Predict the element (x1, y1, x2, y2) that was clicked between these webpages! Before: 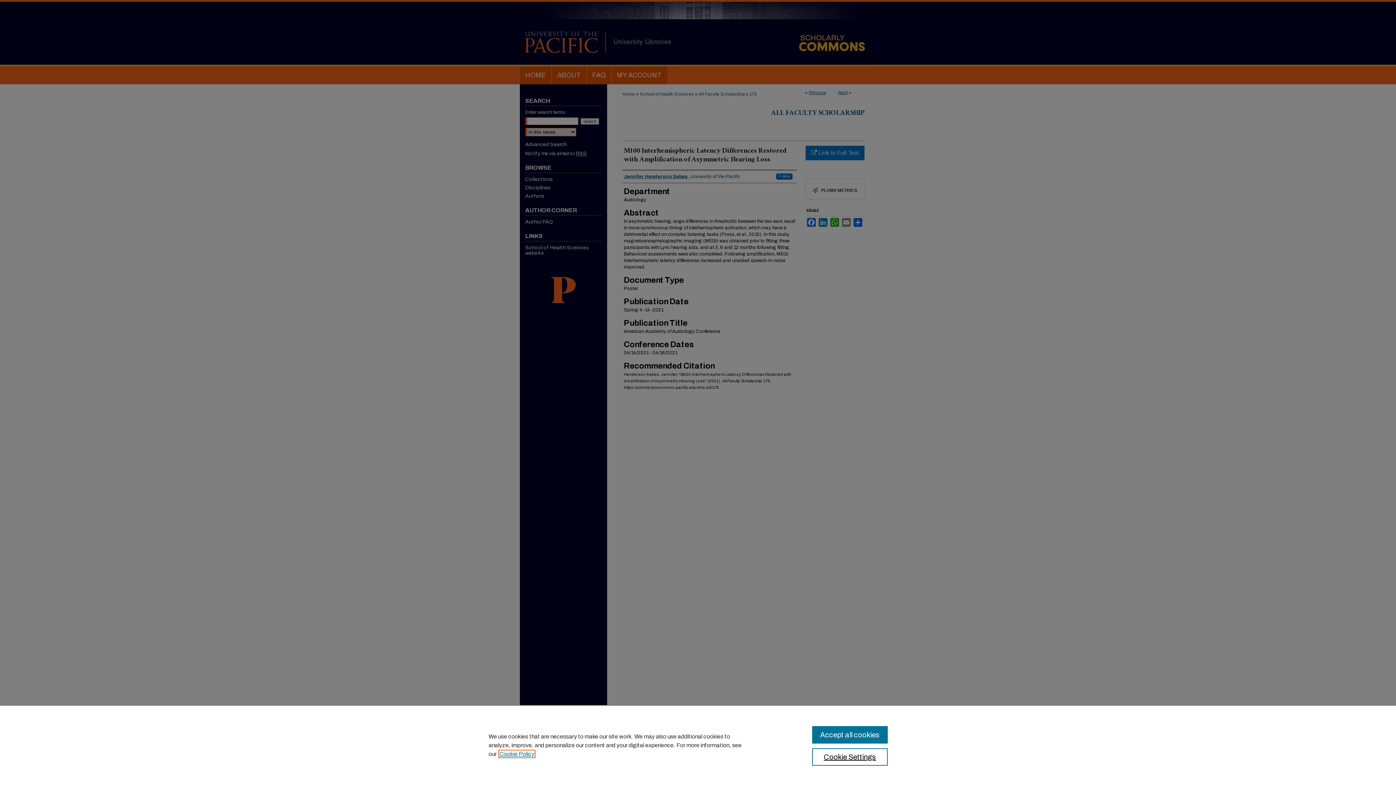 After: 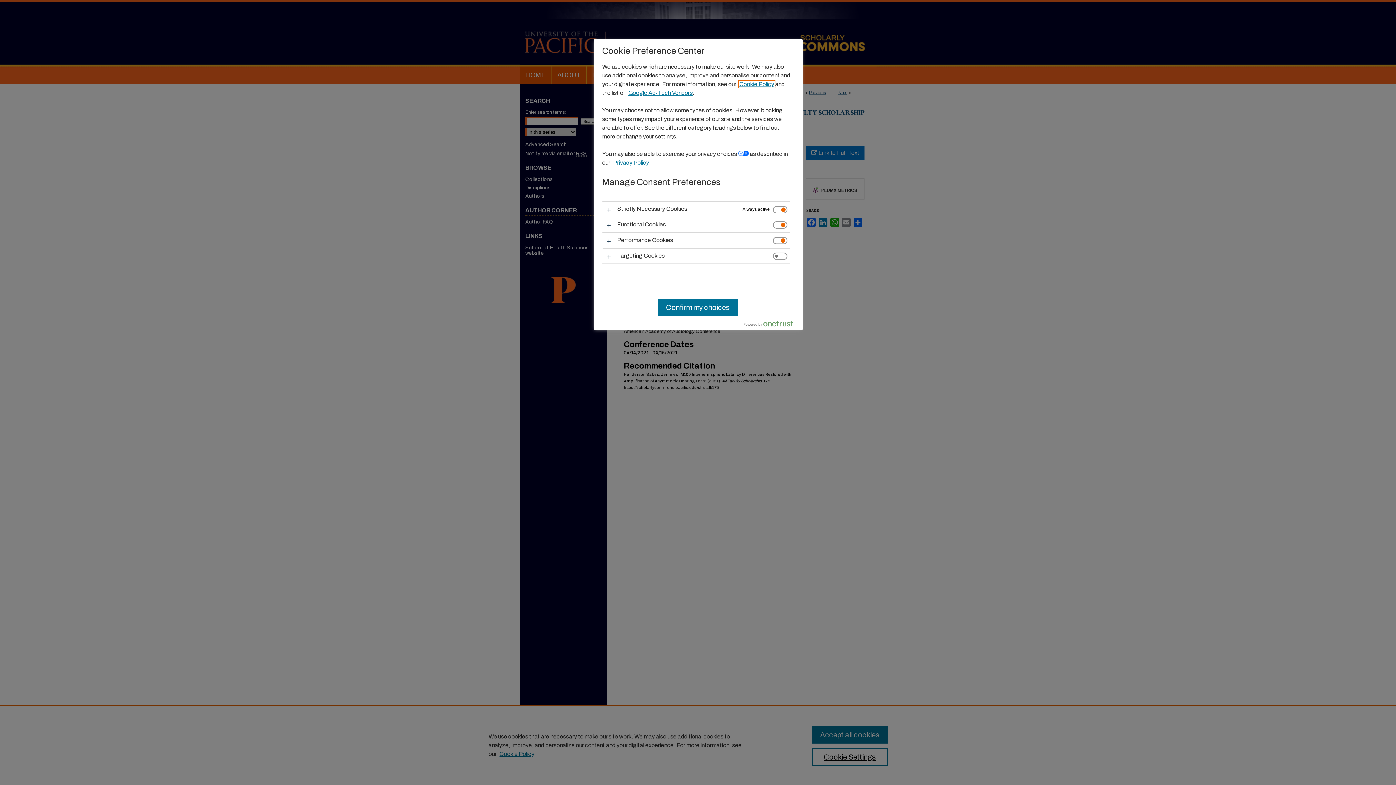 Action: label: Cookie Settings bbox: (812, 748, 887, 766)